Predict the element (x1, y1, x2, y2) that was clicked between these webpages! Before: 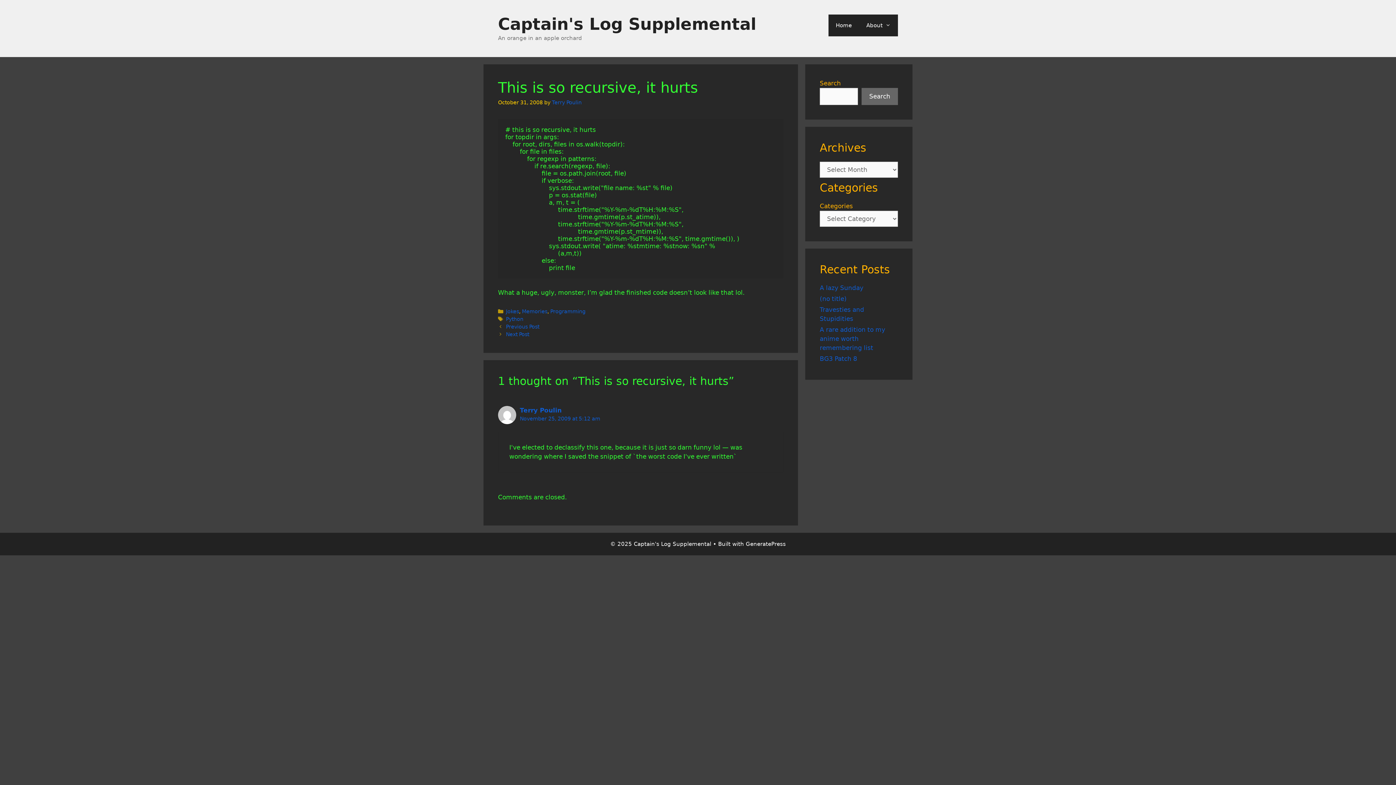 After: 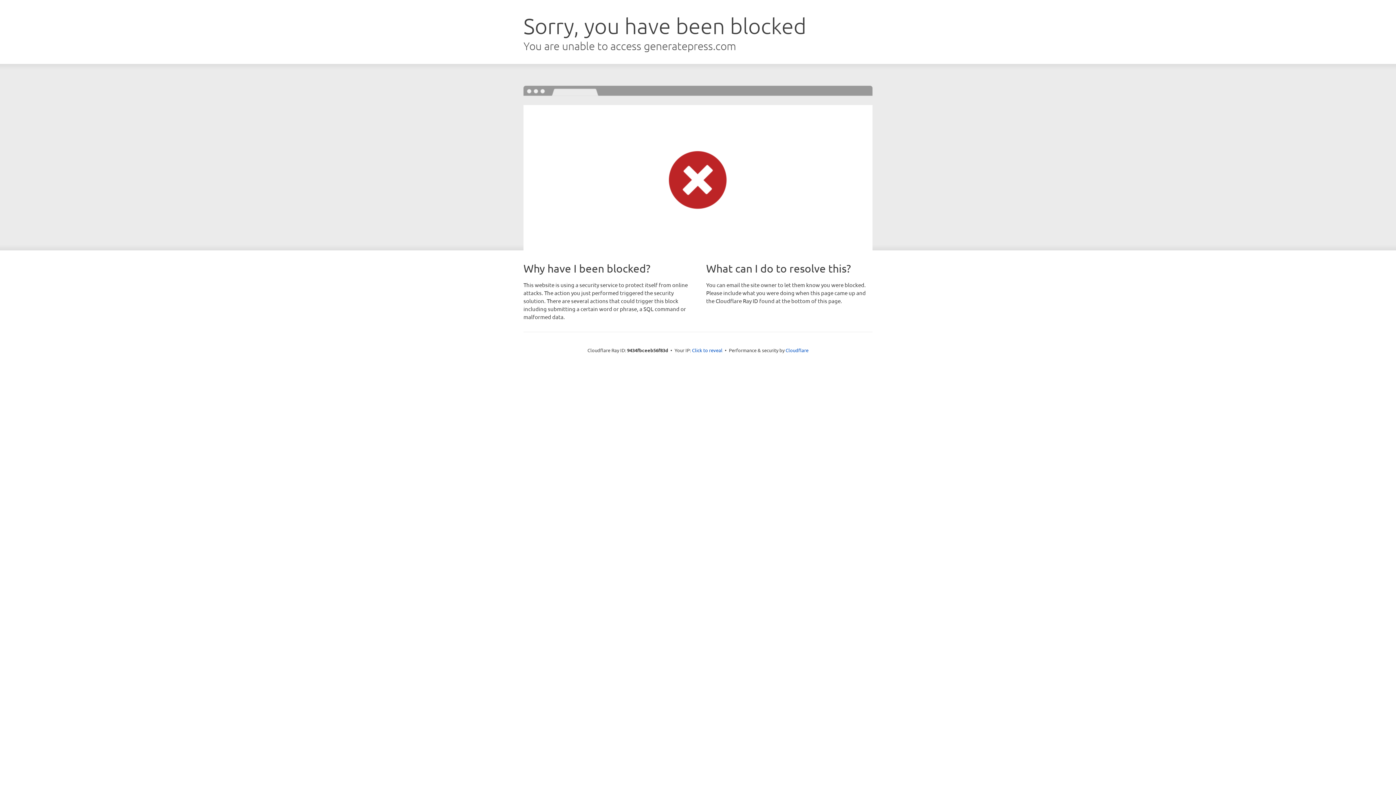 Action: bbox: (746, 541, 786, 547) label: GeneratePress